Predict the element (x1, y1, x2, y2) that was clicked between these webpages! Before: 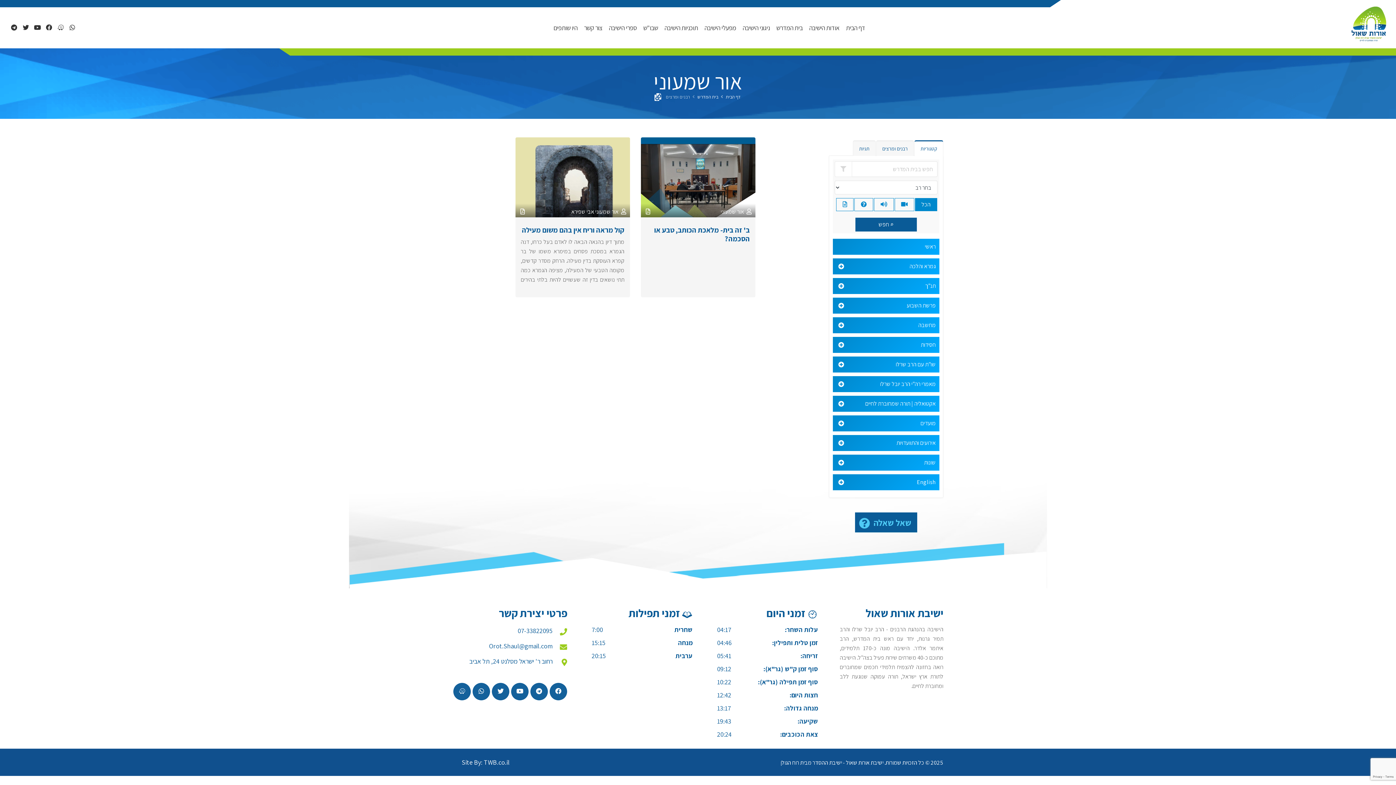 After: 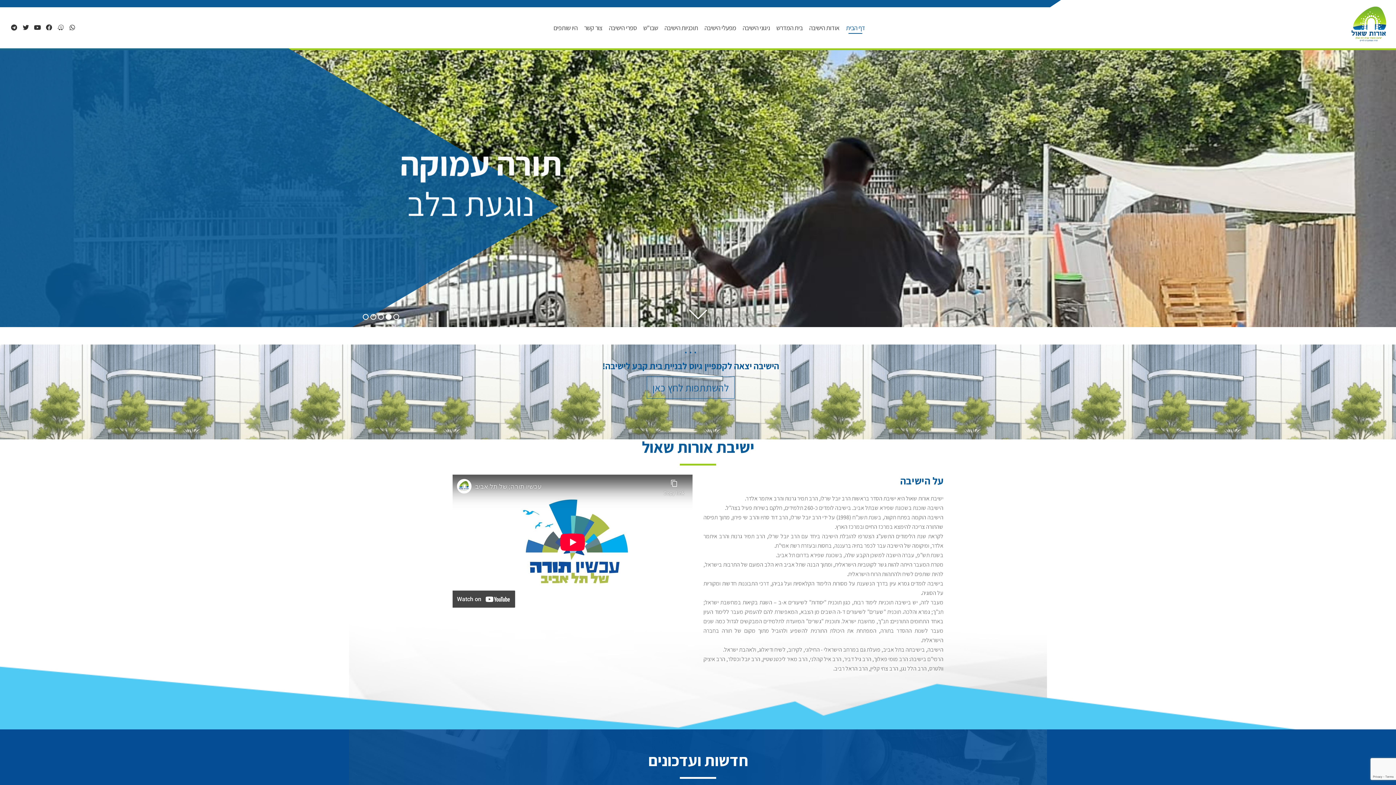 Action: bbox: (1350, 13, 1387, 42)